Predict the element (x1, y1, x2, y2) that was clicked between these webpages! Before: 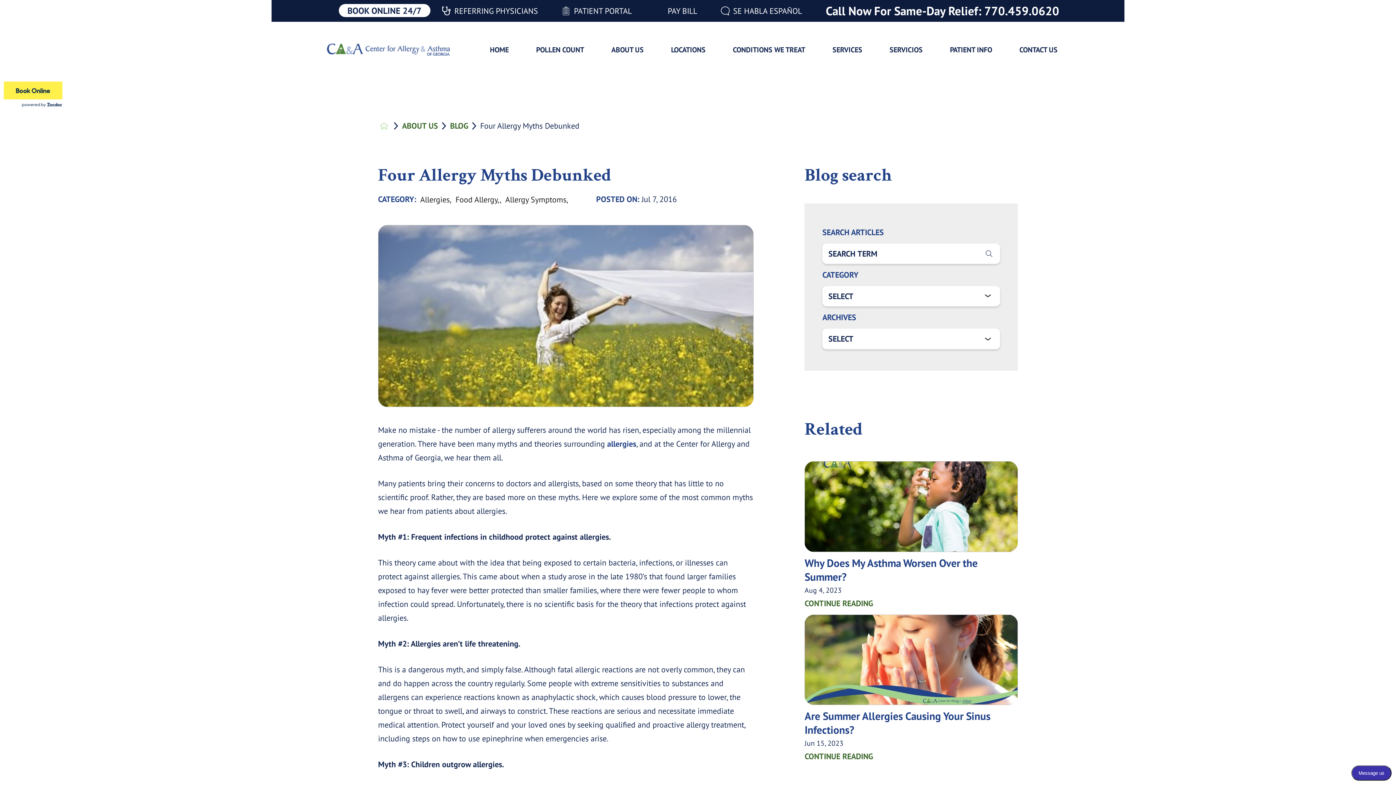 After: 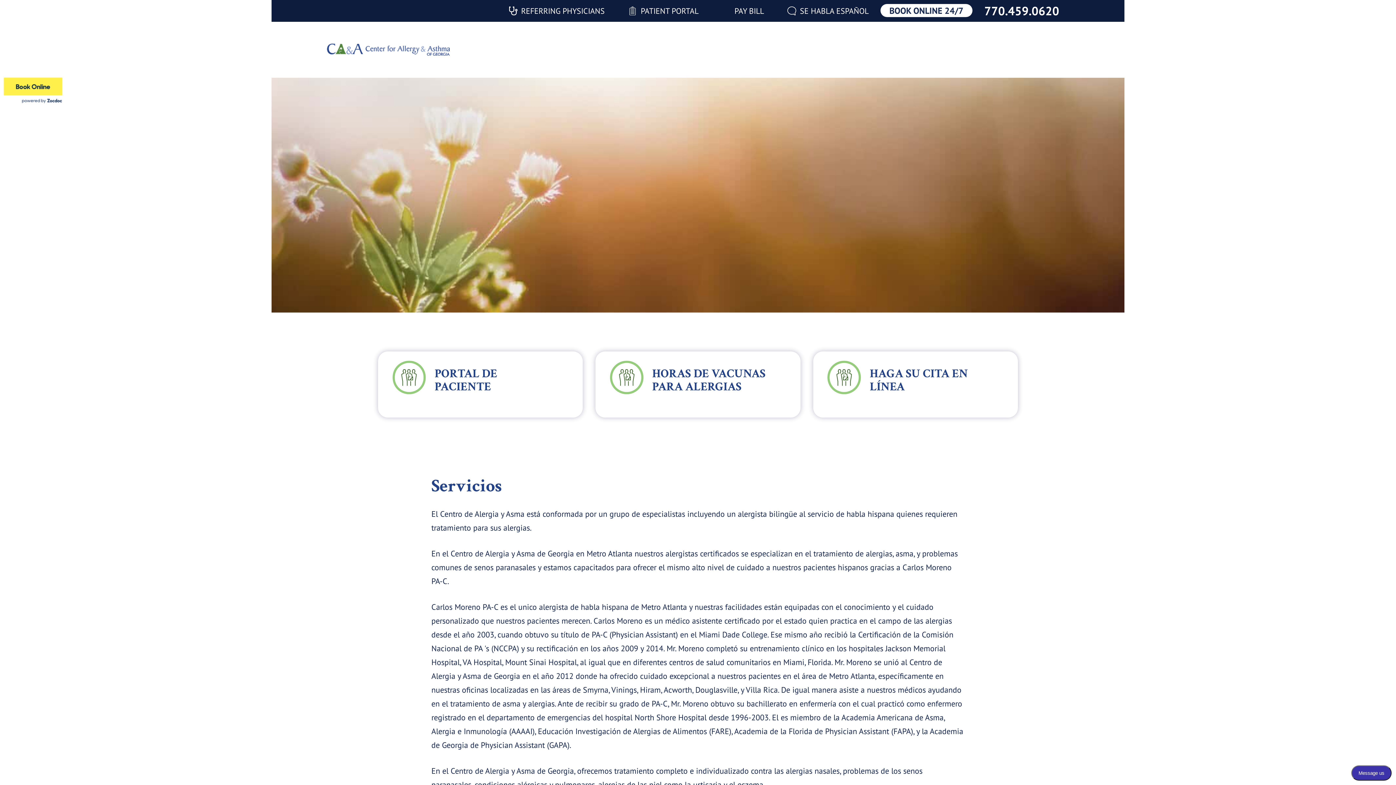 Action: bbox: (876, 38, 936, 61) label: SERVICIOS